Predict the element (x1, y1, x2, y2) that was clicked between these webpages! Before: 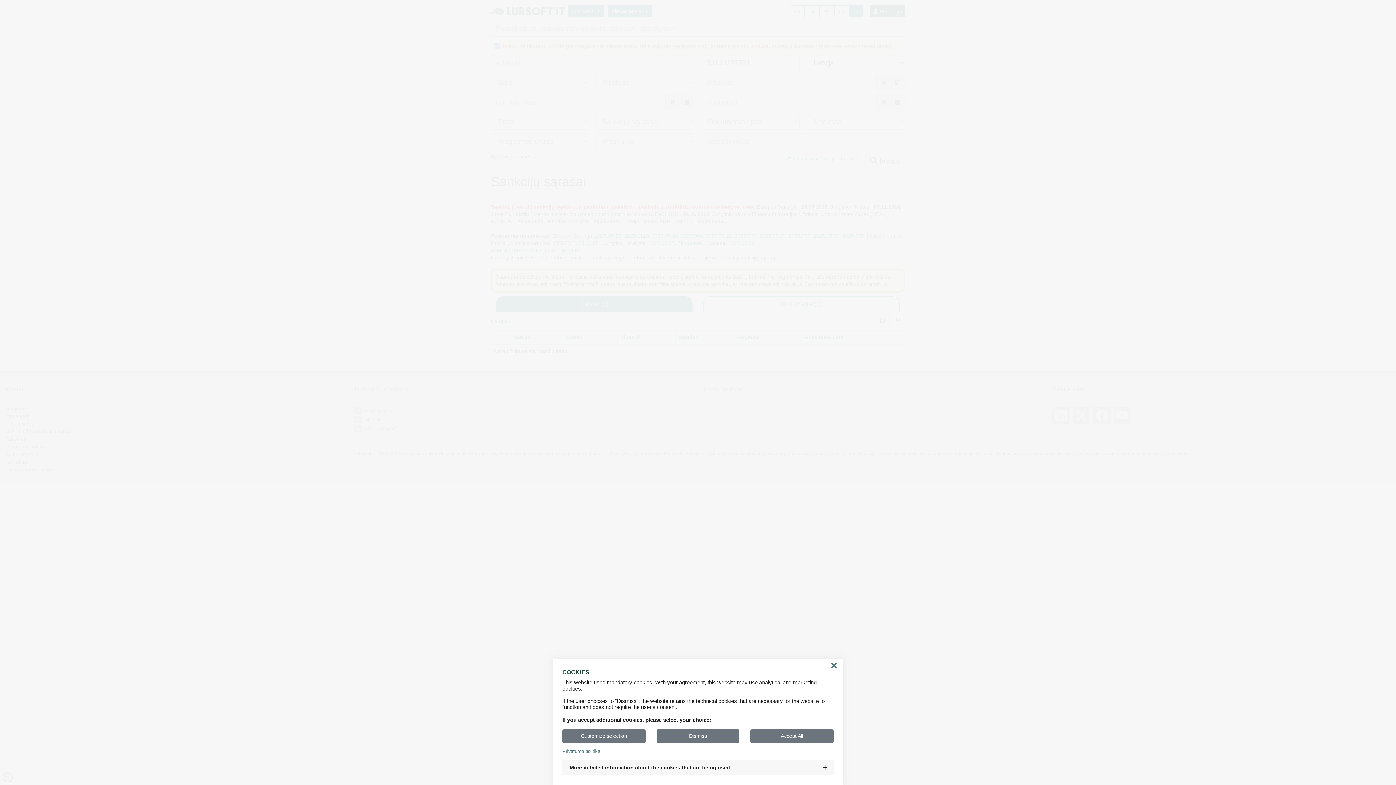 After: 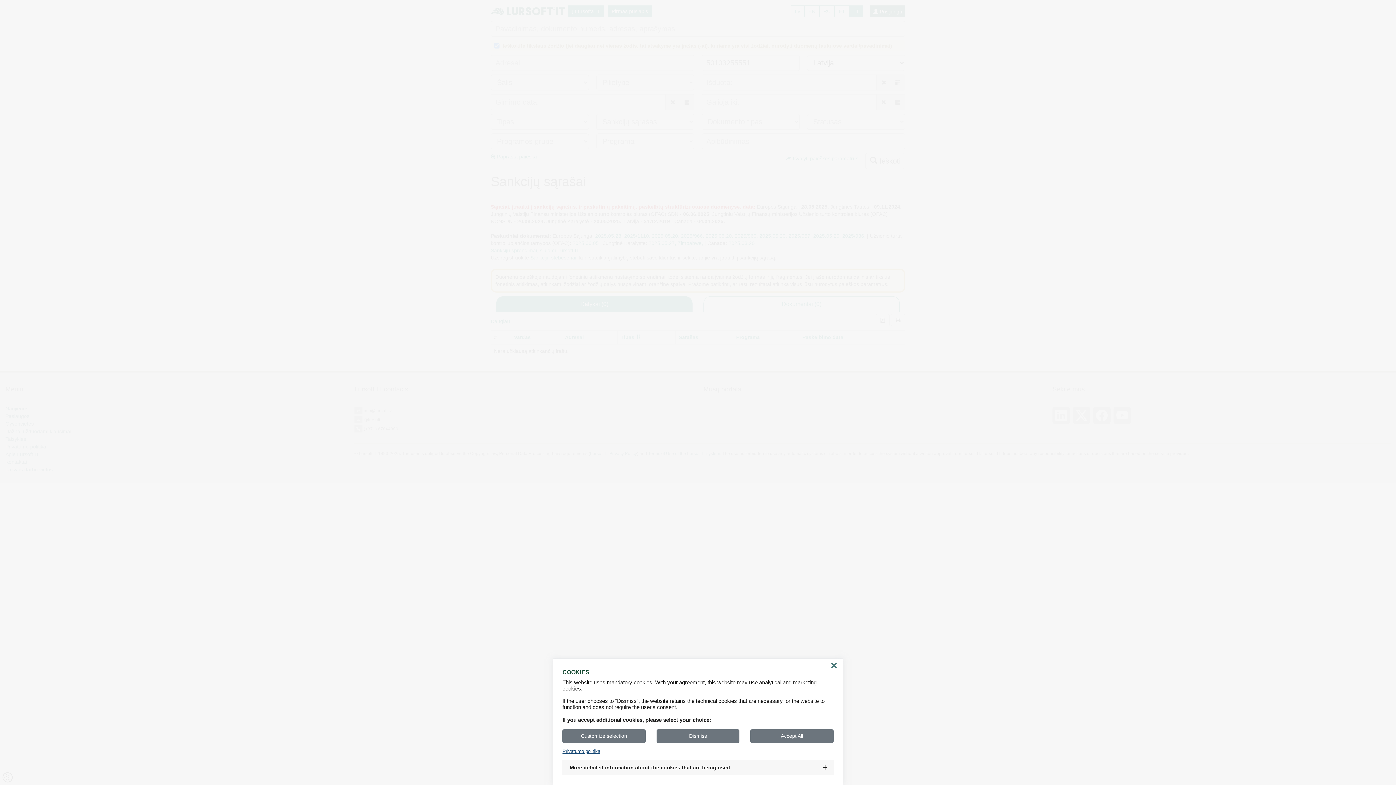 Action: bbox: (562, 749, 833, 754) label: Privatumo politika